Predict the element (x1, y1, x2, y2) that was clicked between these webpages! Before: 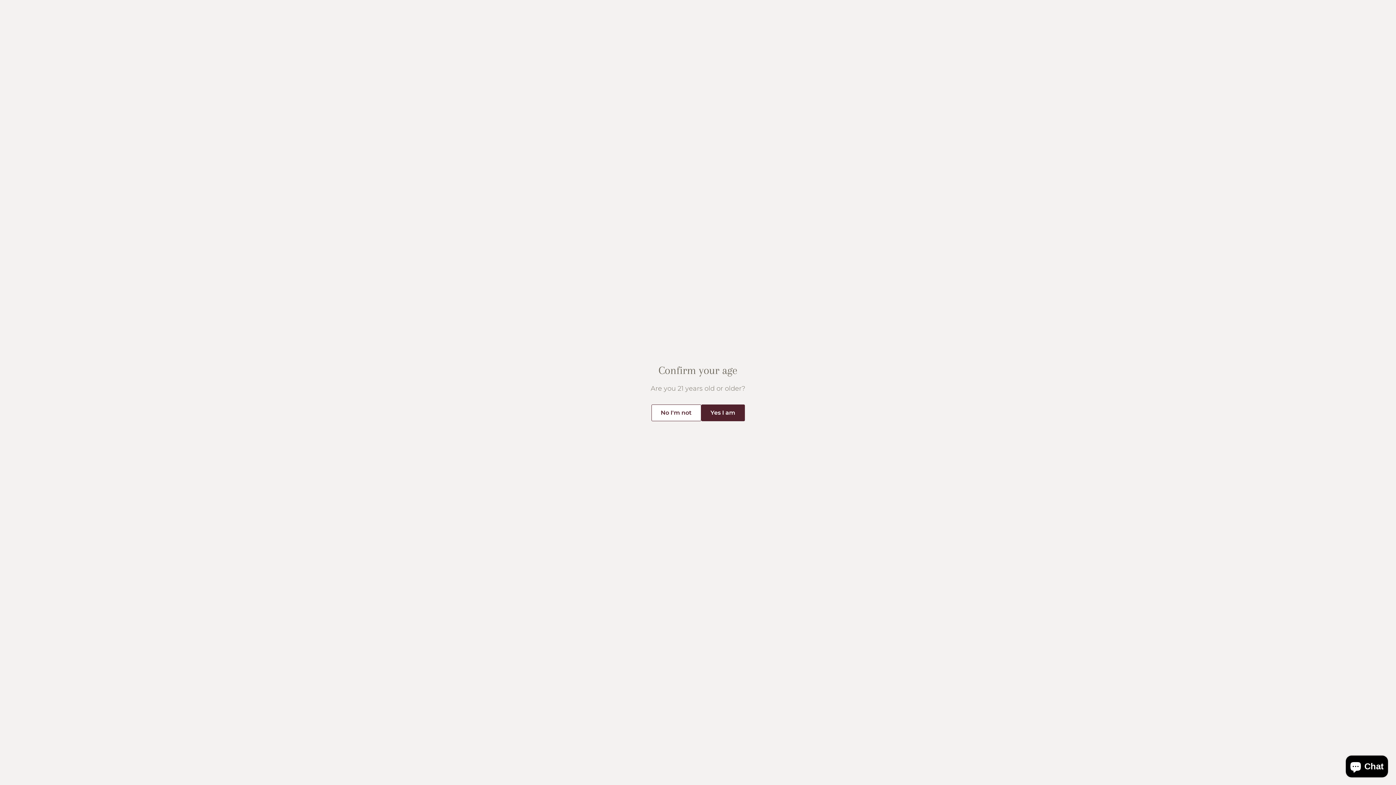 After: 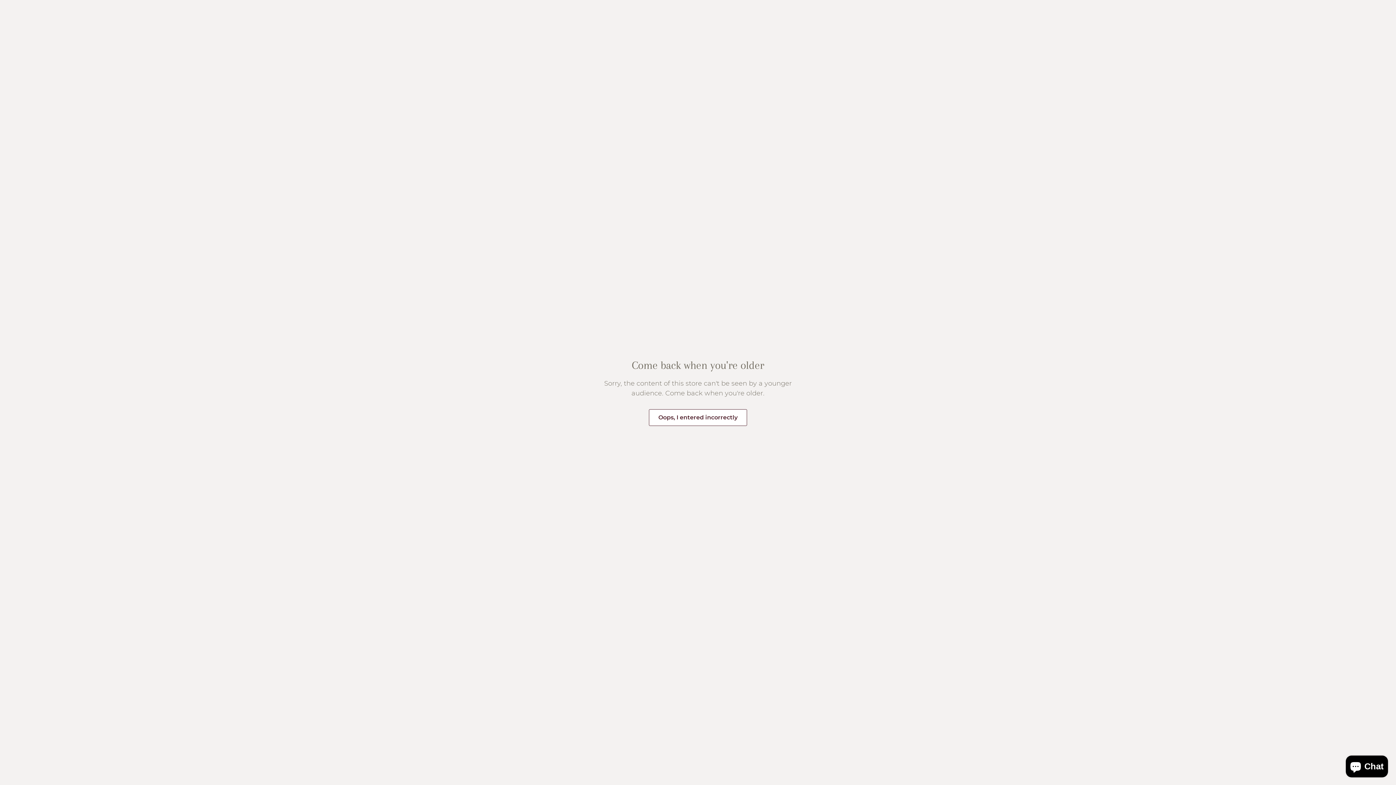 Action: bbox: (651, 404, 701, 421) label: No I'm not